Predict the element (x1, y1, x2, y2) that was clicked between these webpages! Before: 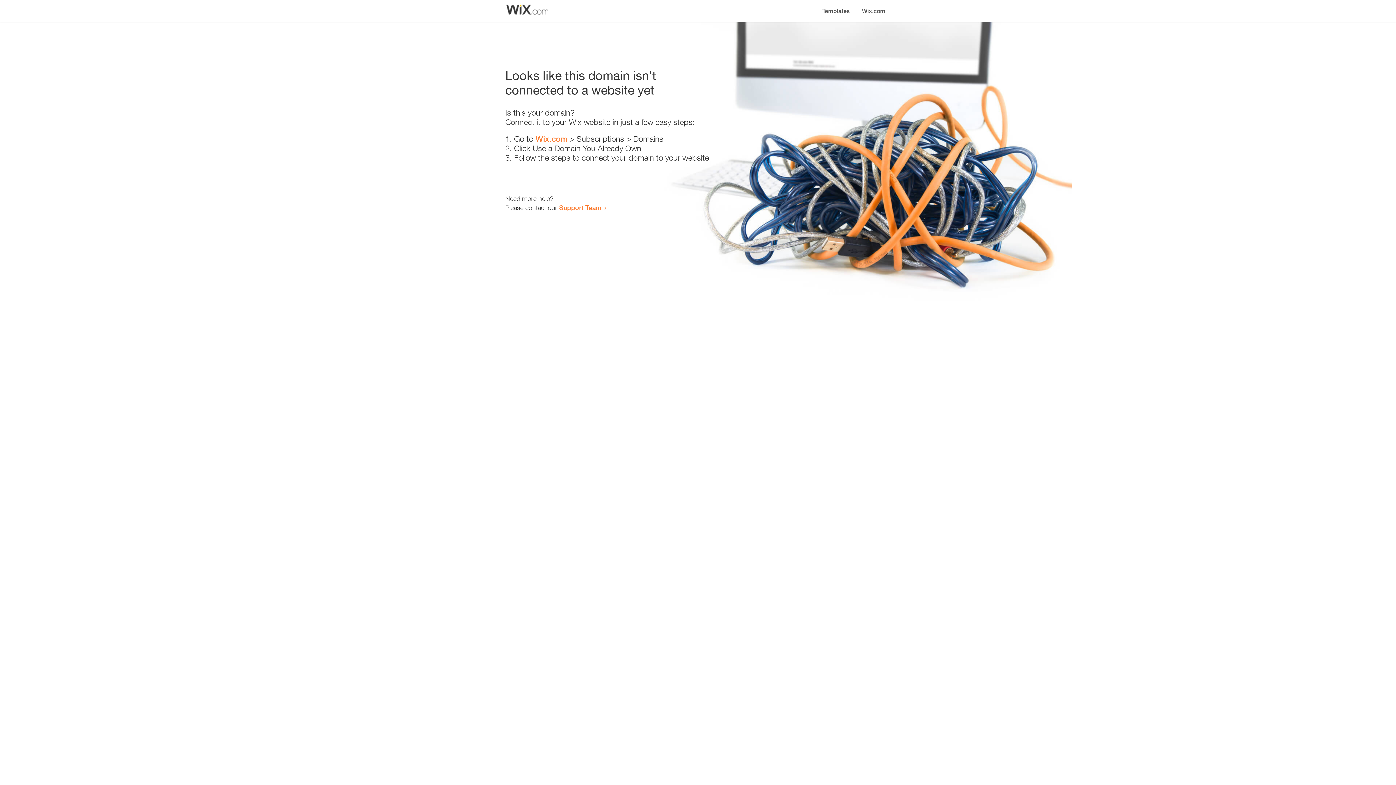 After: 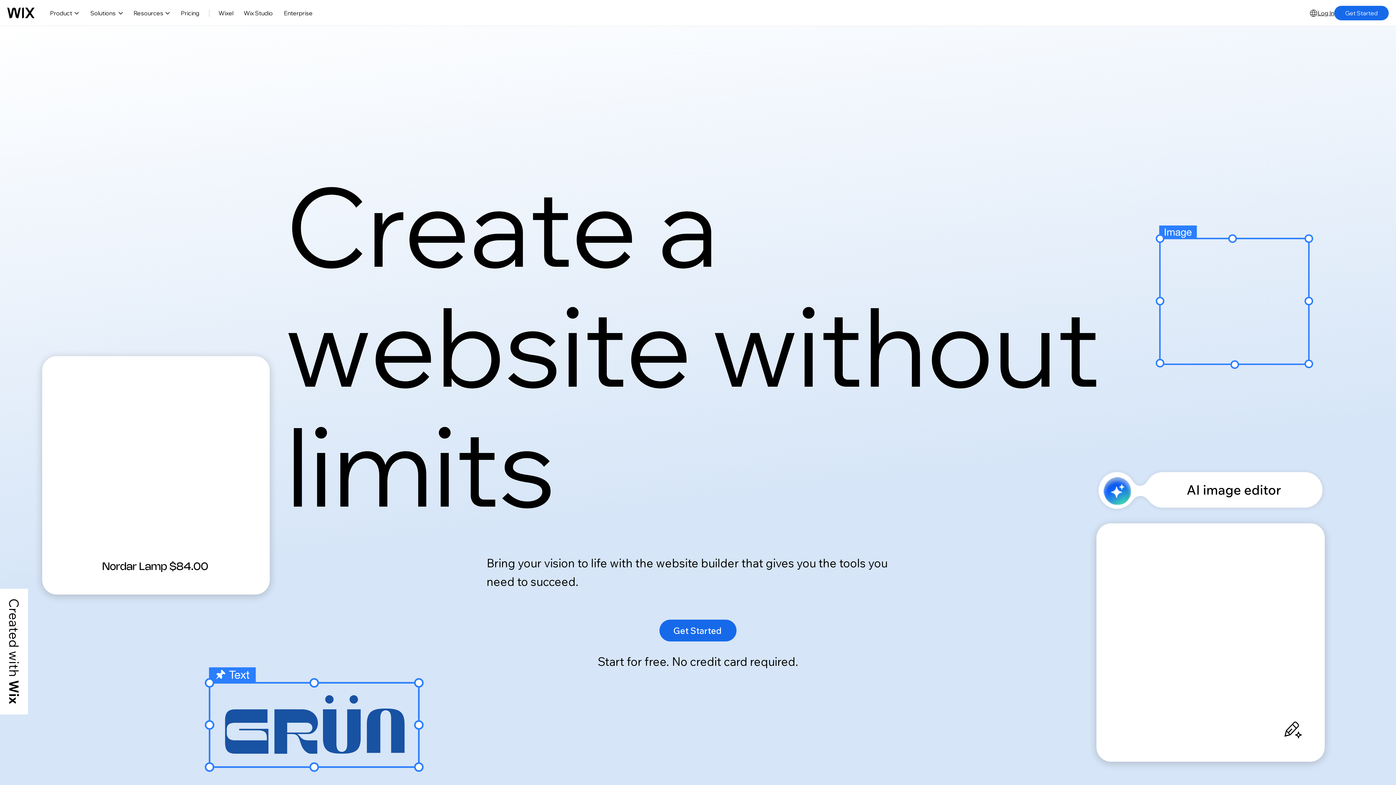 Action: label: Wix.com bbox: (535, 134, 567, 143)